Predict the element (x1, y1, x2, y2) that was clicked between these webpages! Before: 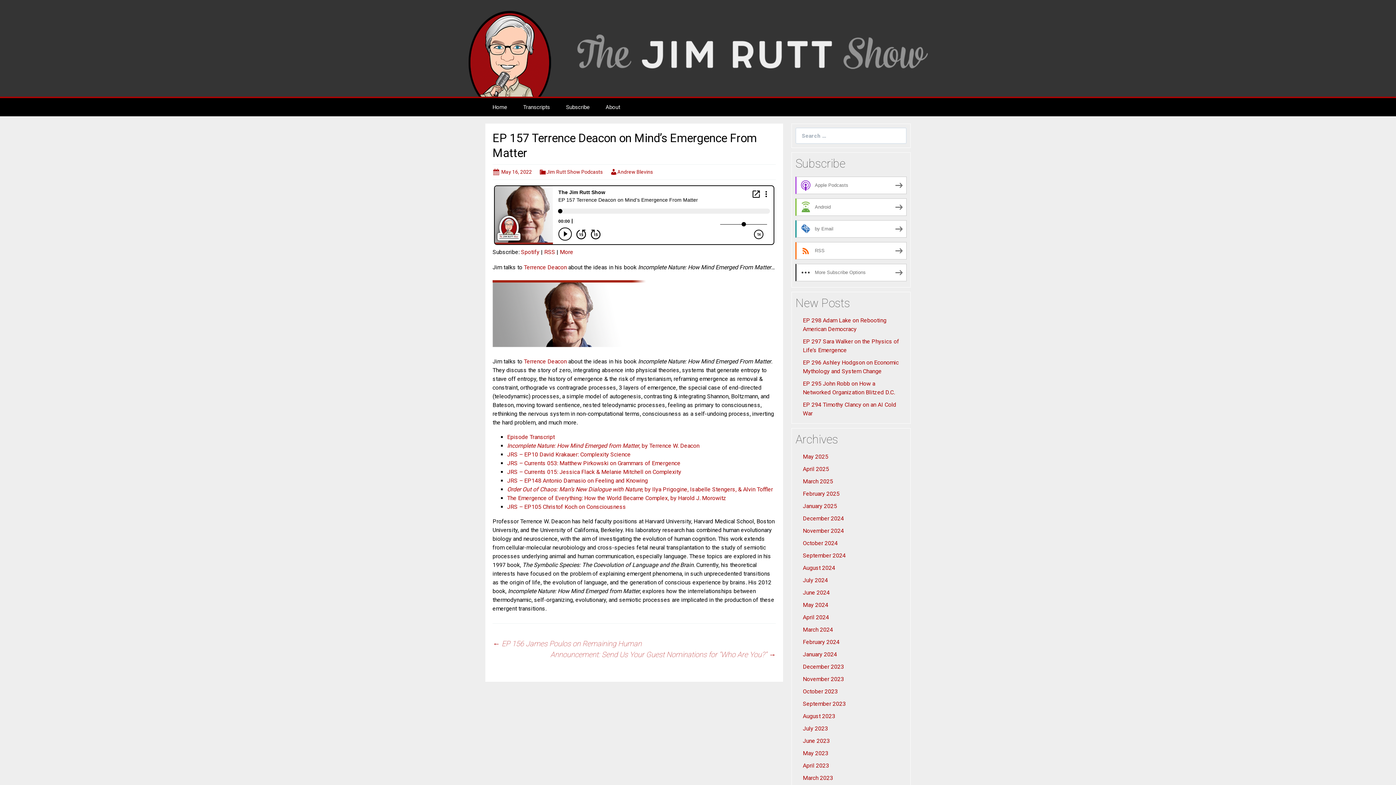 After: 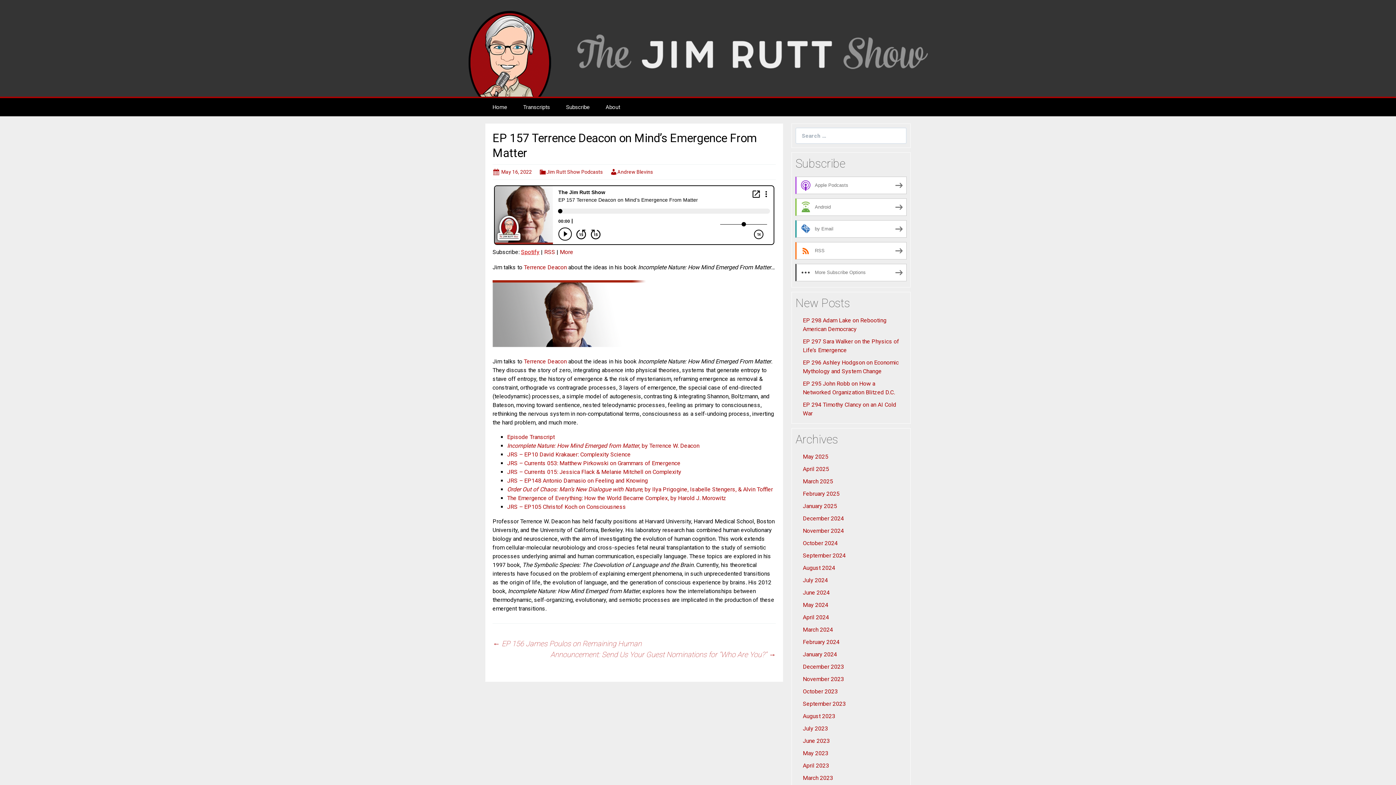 Action: bbox: (521, 248, 539, 255) label: Spotify